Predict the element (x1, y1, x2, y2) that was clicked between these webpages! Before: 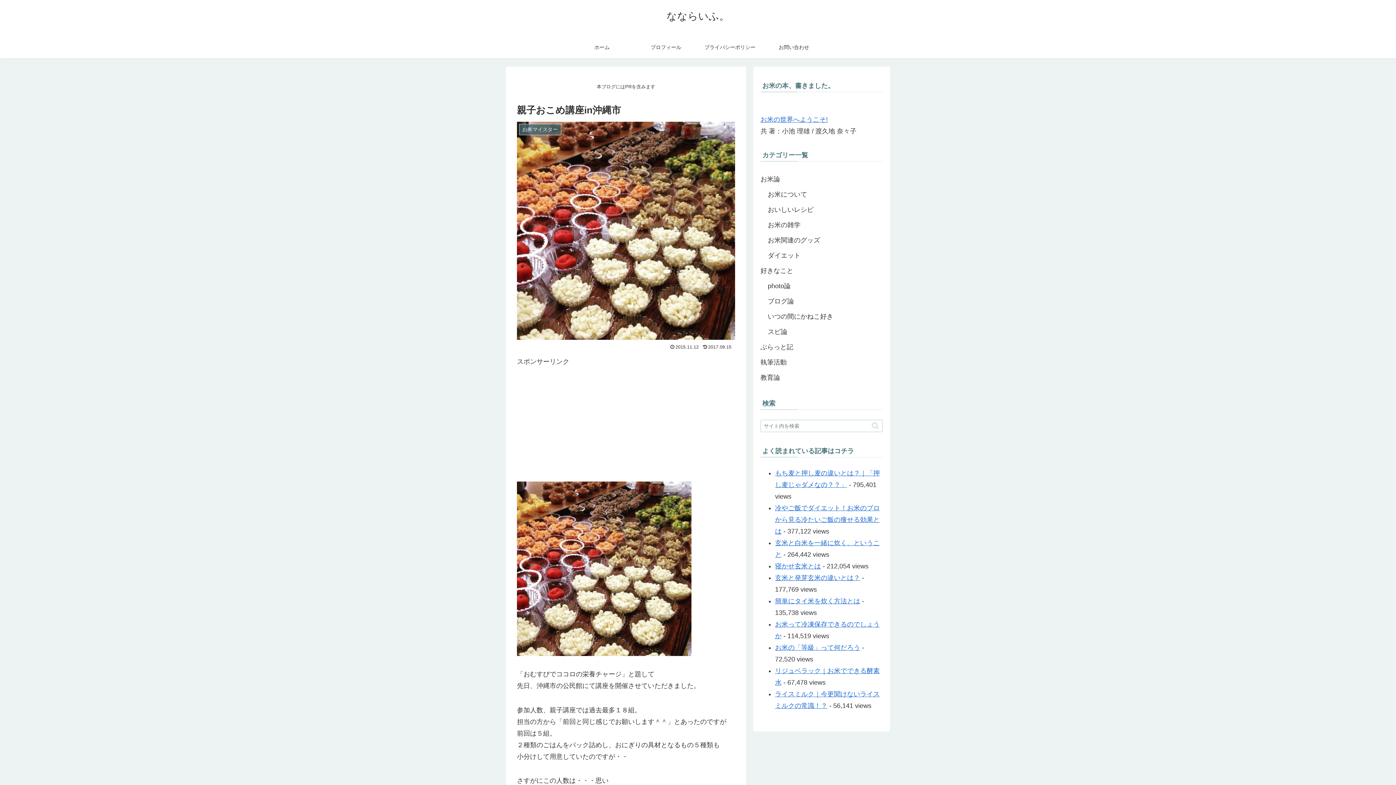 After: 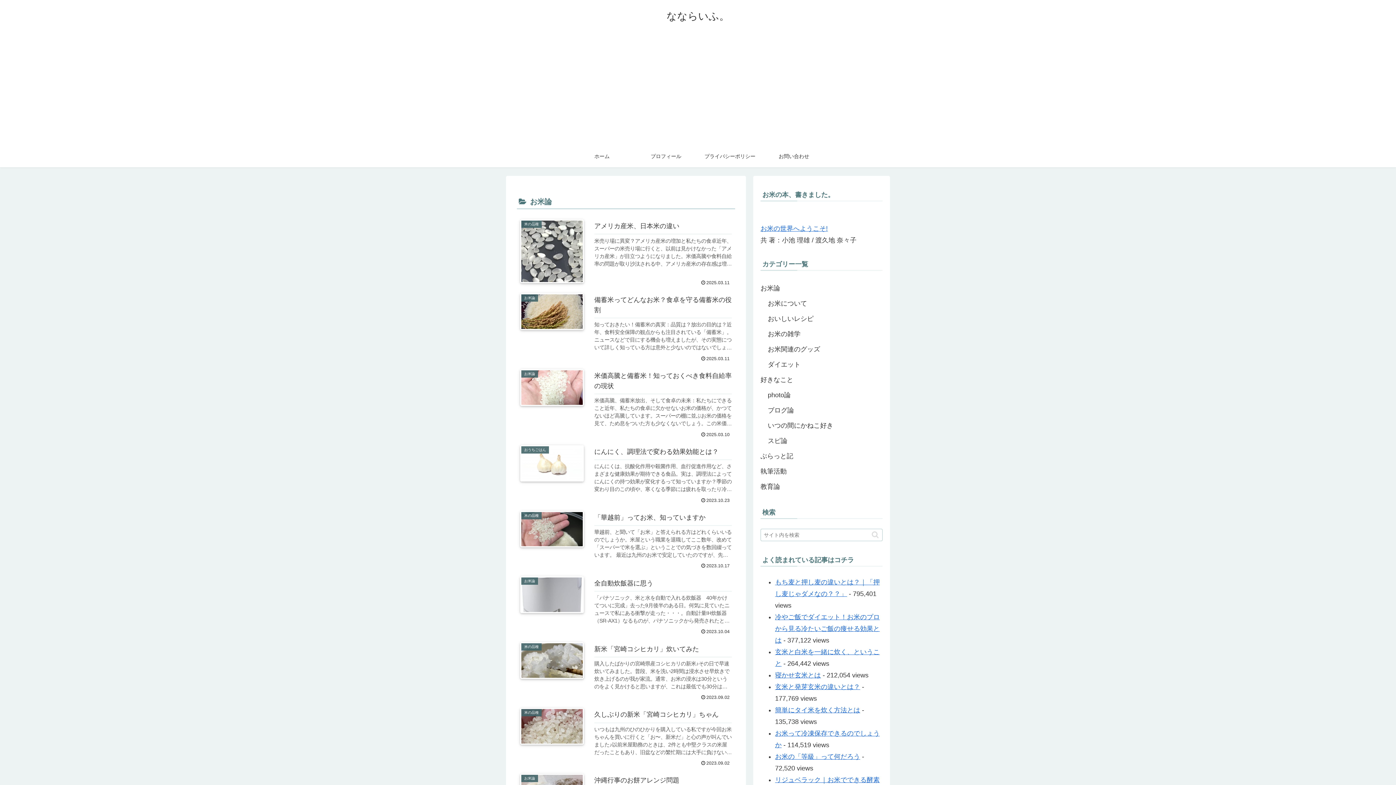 Action: bbox: (760, 171, 882, 186) label: お米論